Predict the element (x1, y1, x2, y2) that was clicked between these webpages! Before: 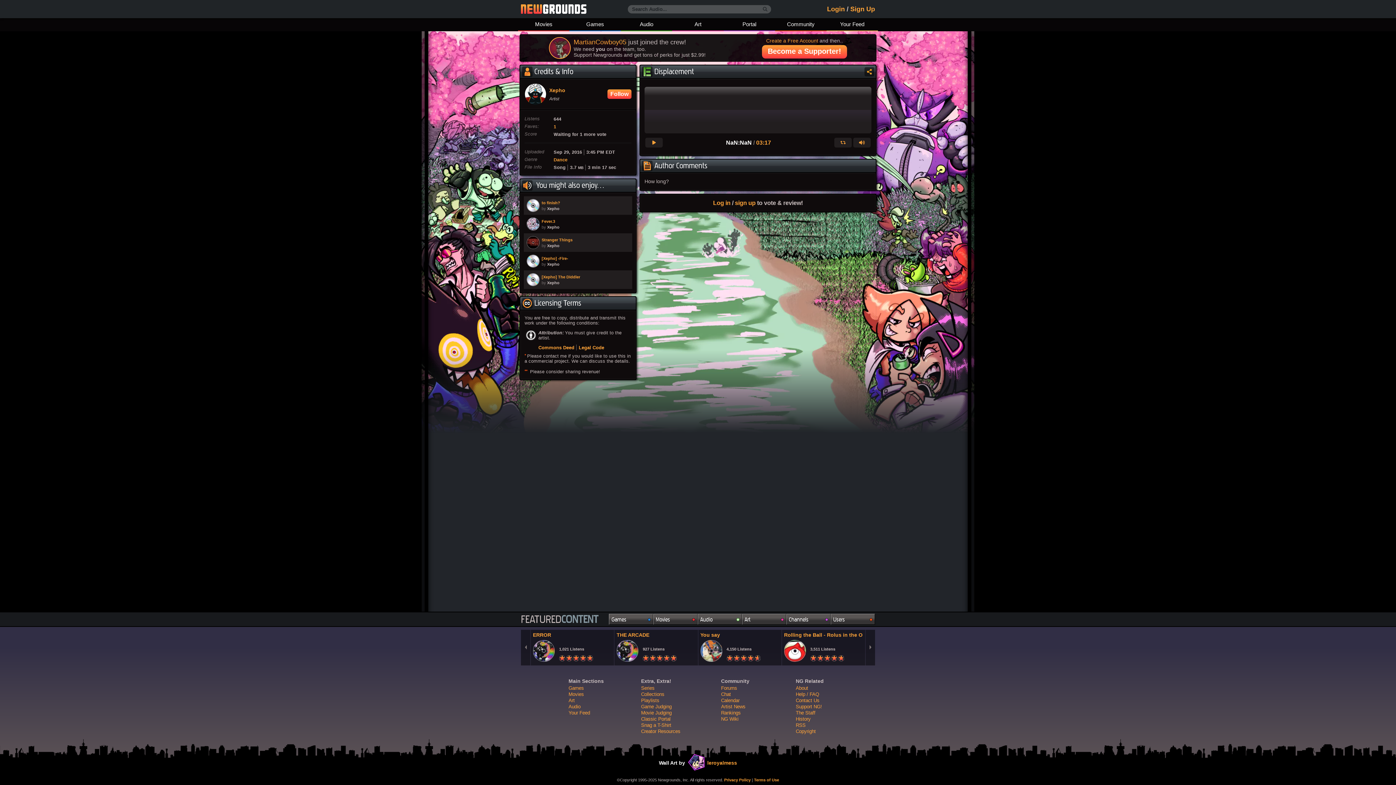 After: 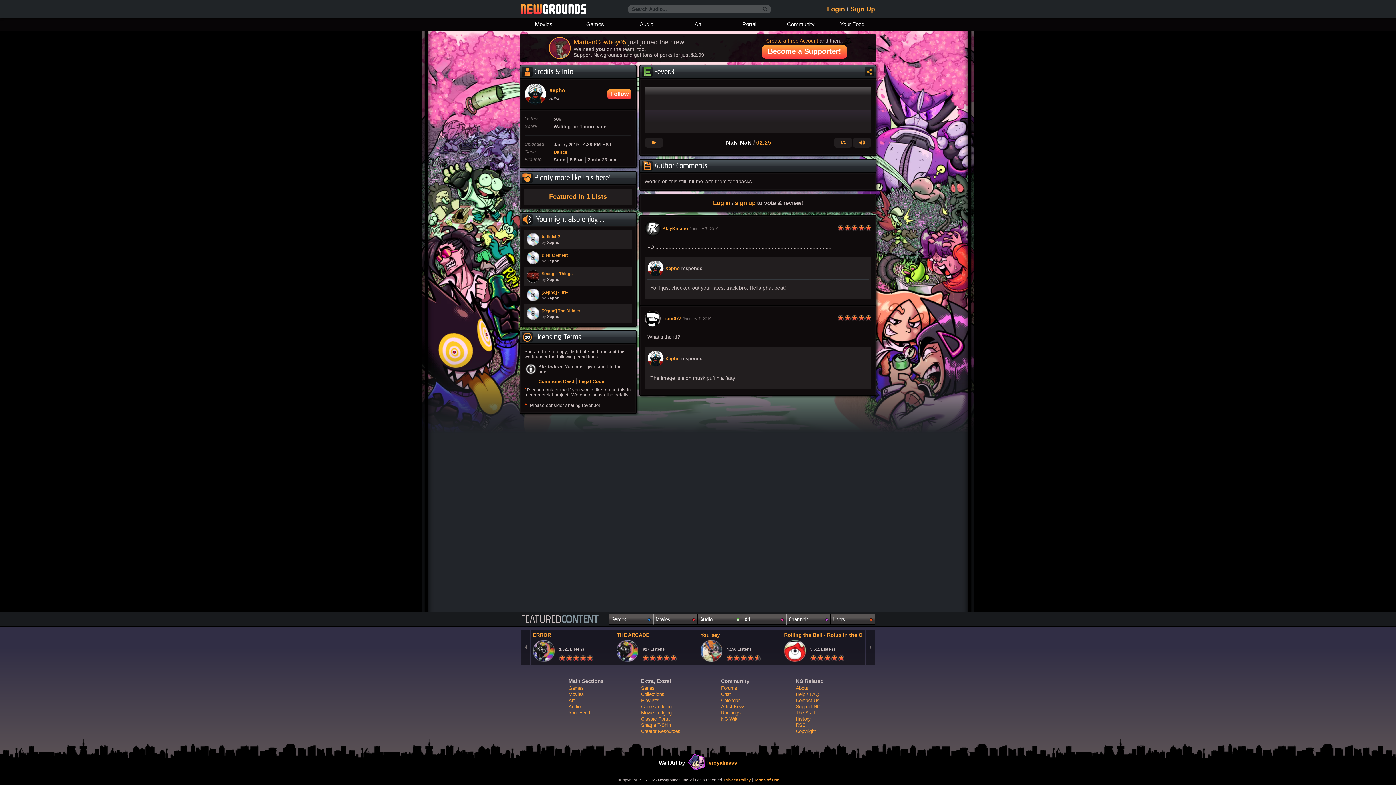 Action: label: Fever.3
by Xepho bbox: (525, 216, 630, 232)